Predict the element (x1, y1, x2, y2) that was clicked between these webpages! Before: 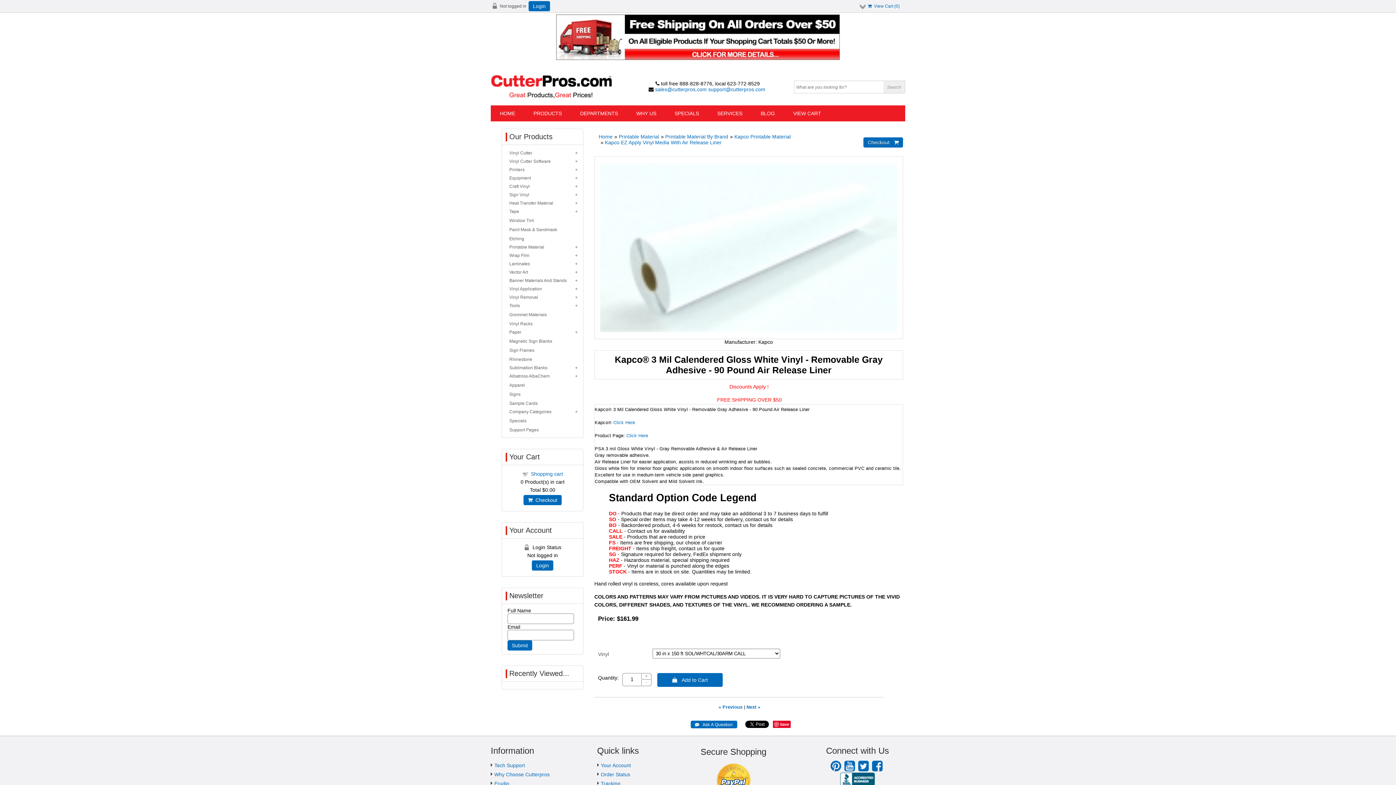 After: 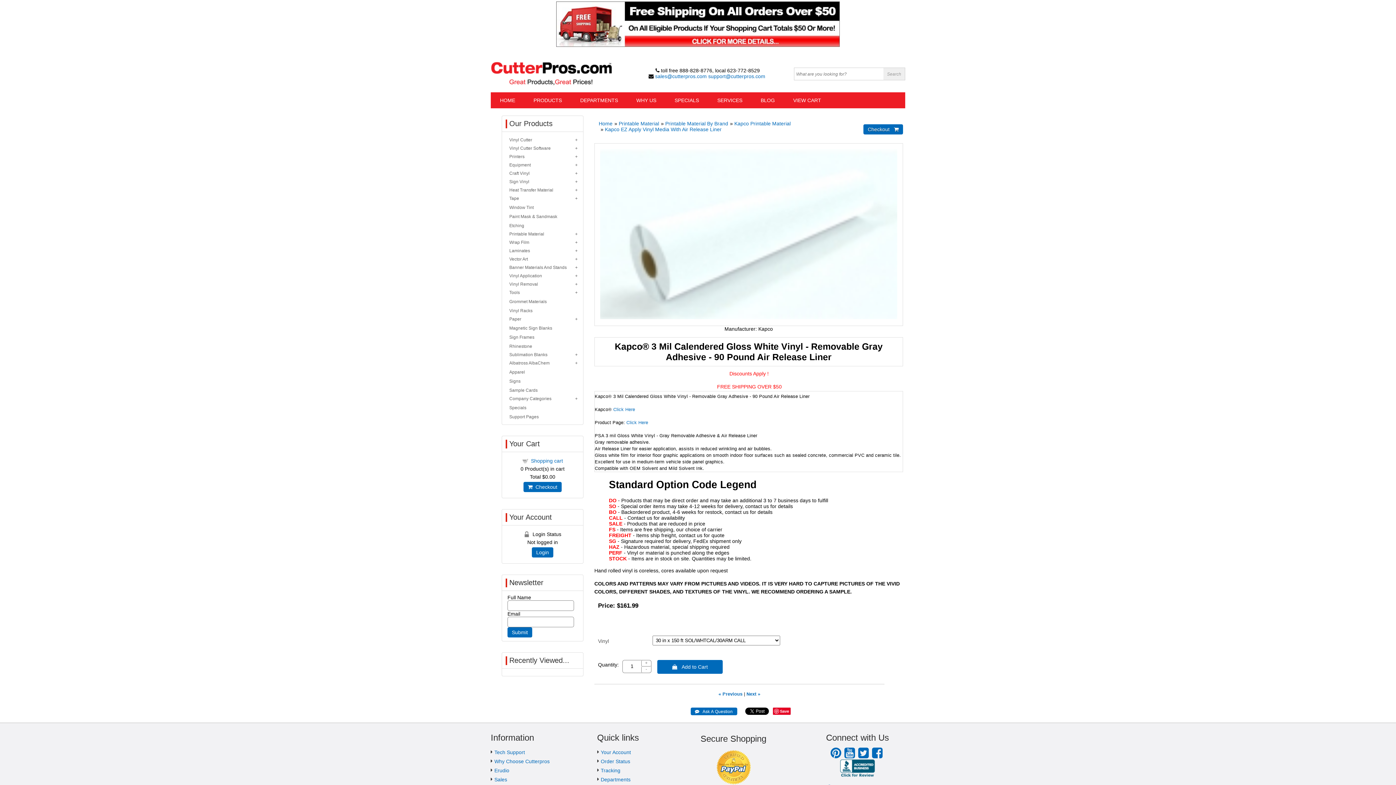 Action: bbox: (668, 762, 799, 798)